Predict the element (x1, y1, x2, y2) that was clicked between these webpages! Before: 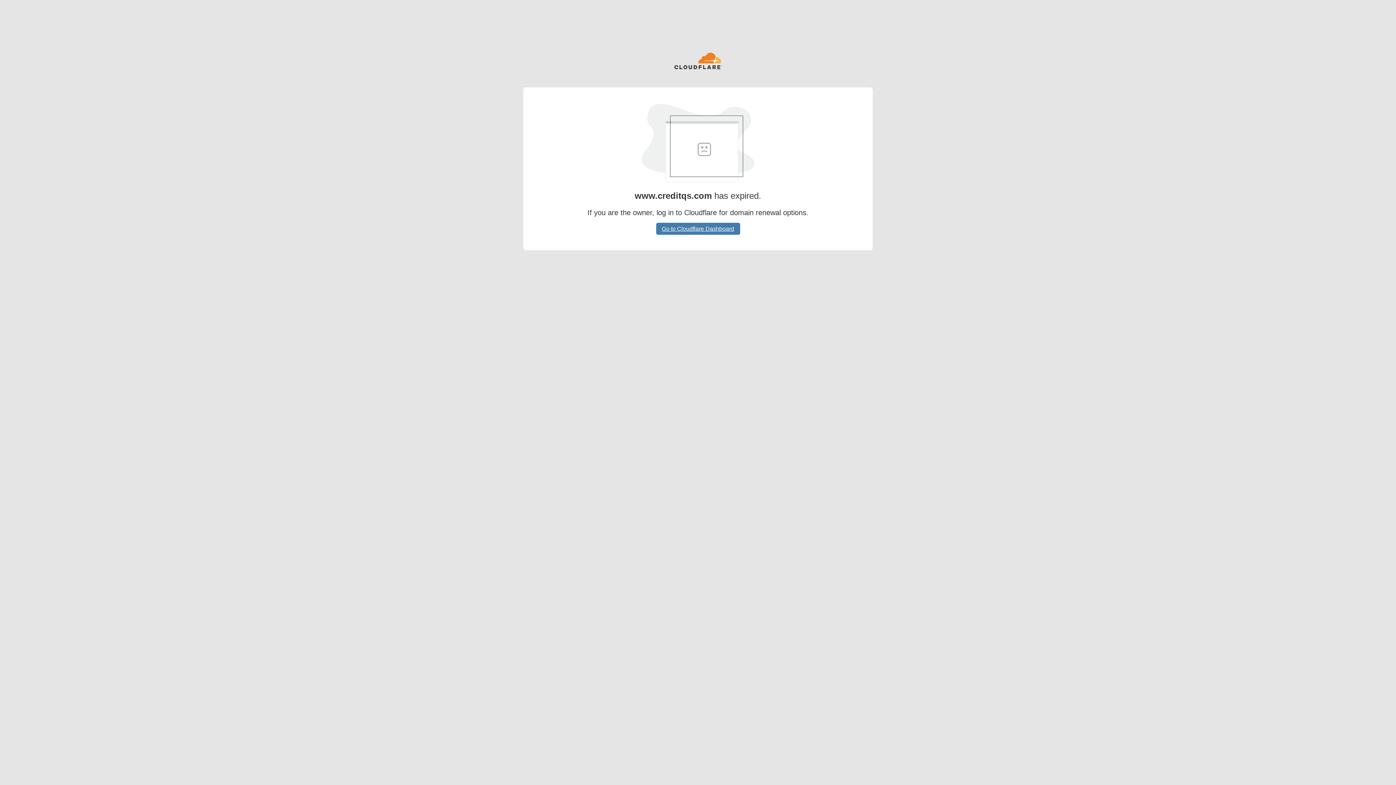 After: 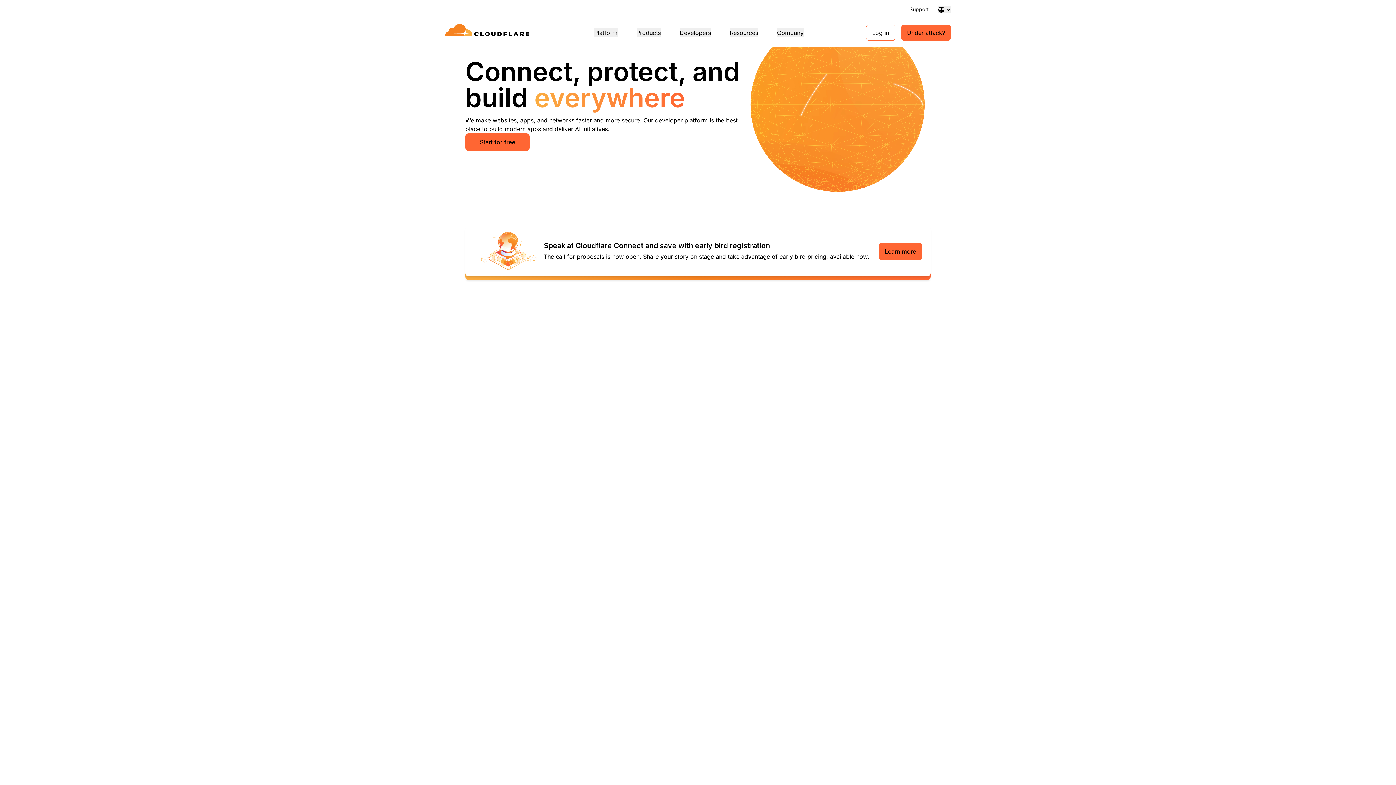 Action: bbox: (674, 52, 722, 70)